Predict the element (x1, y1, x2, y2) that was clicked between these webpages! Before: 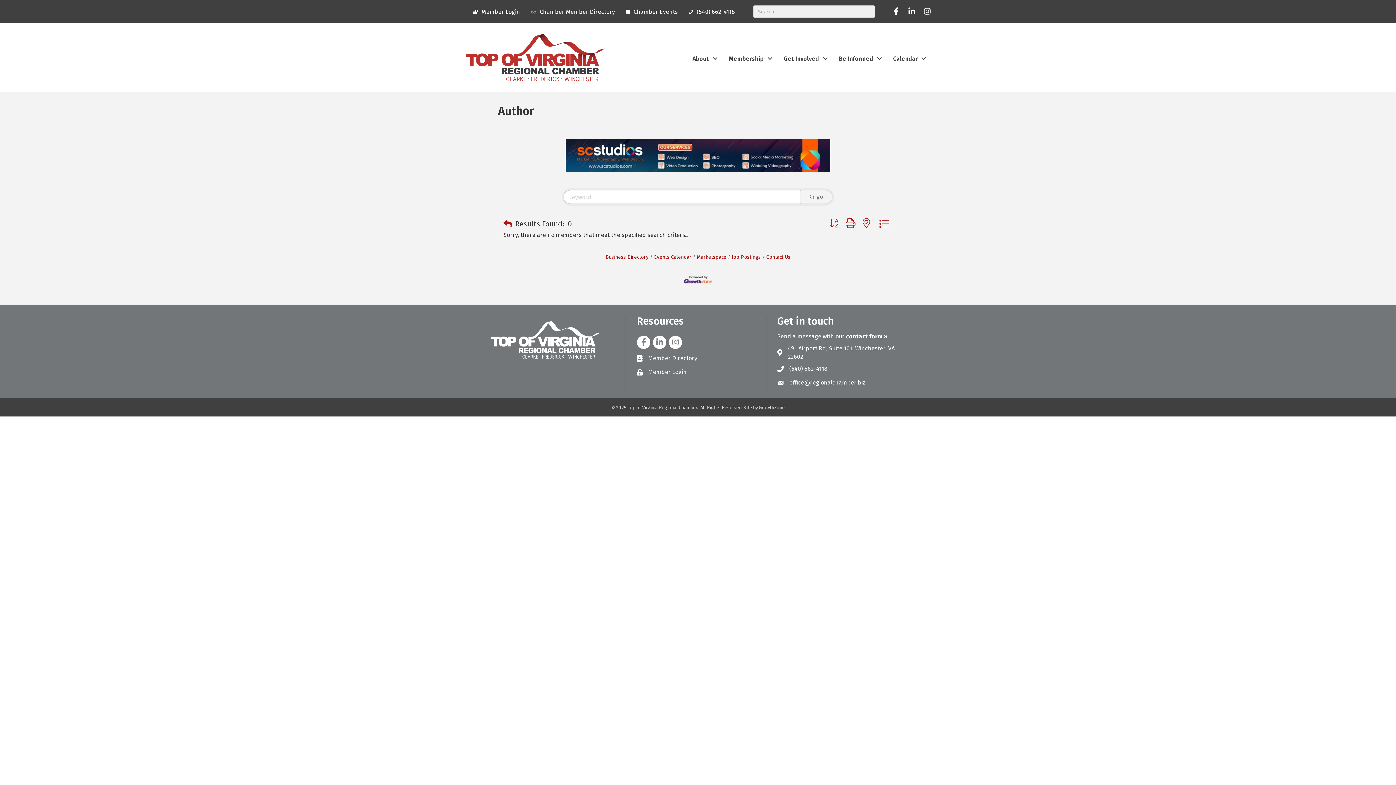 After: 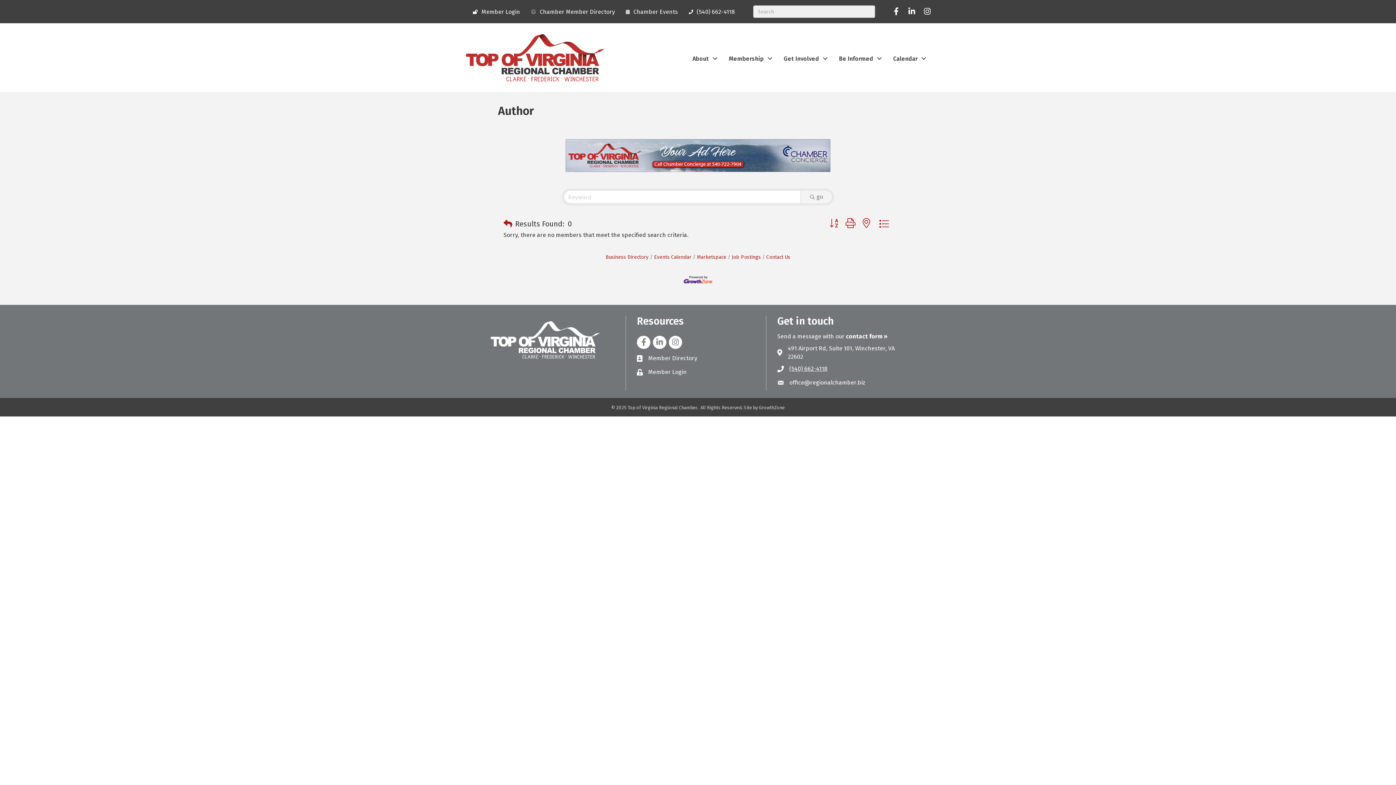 Action: label: (540) 662-4118 bbox: (789, 364, 827, 373)